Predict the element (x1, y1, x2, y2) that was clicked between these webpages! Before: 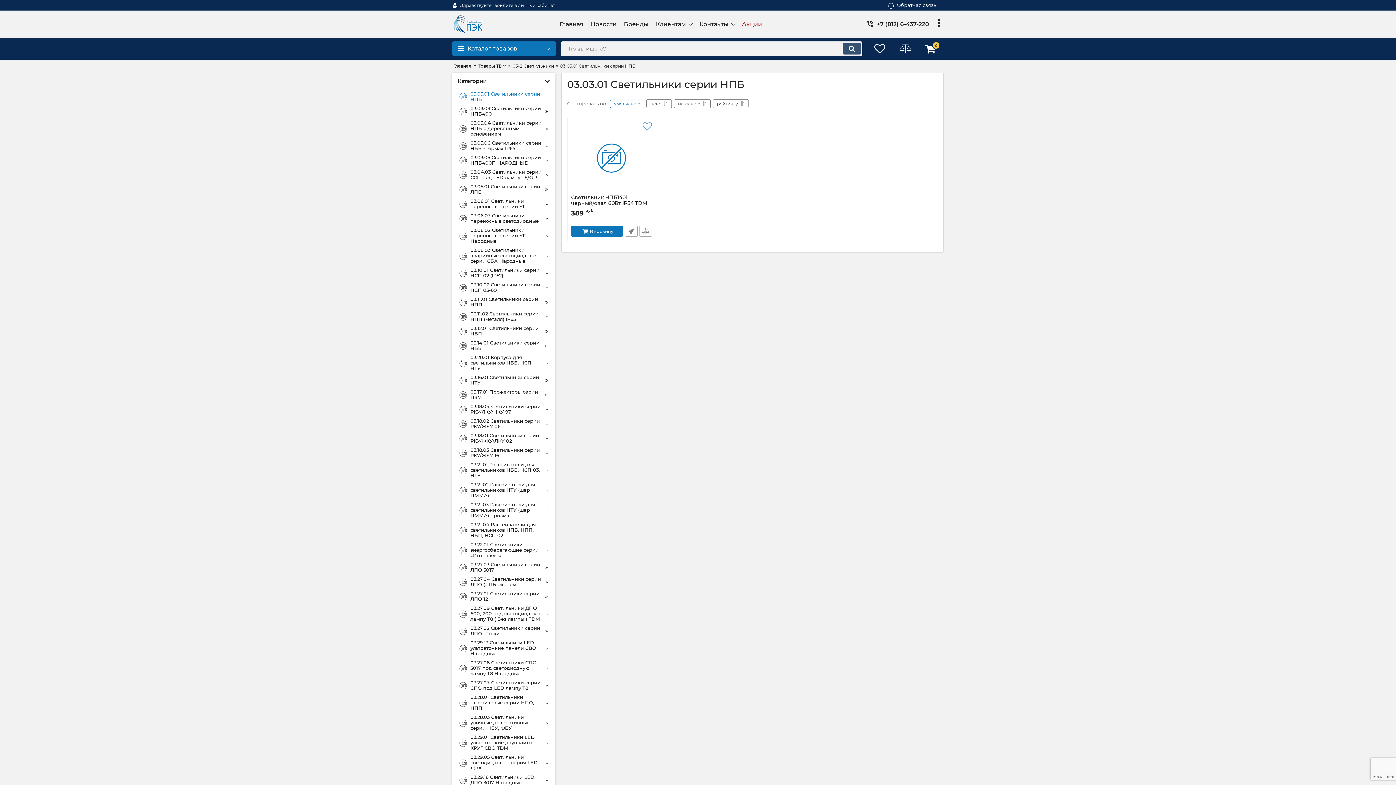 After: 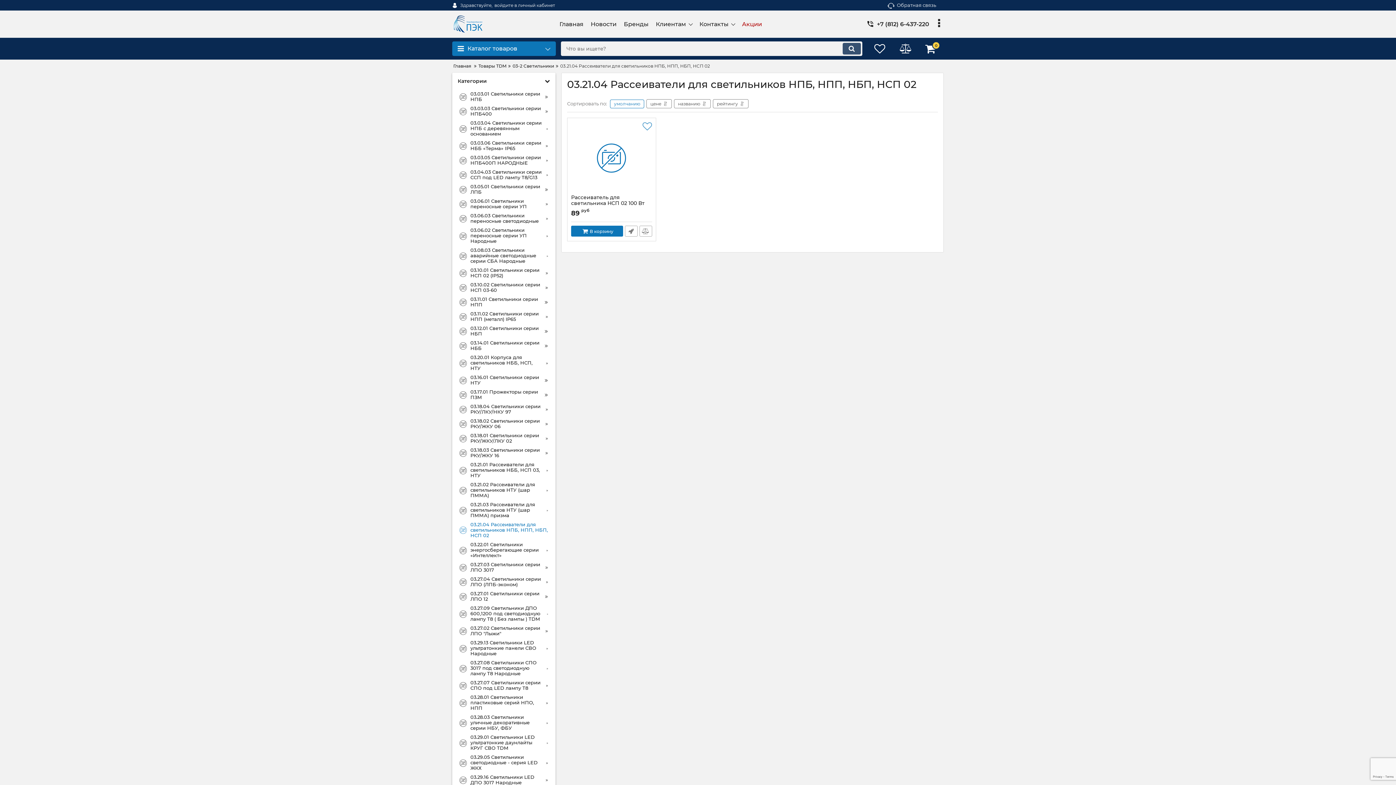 Action: label: 03.21.04 Рассеиватели для светильников НПБ, НПП, НБП, НСП 02 bbox: (457, 520, 550, 540)